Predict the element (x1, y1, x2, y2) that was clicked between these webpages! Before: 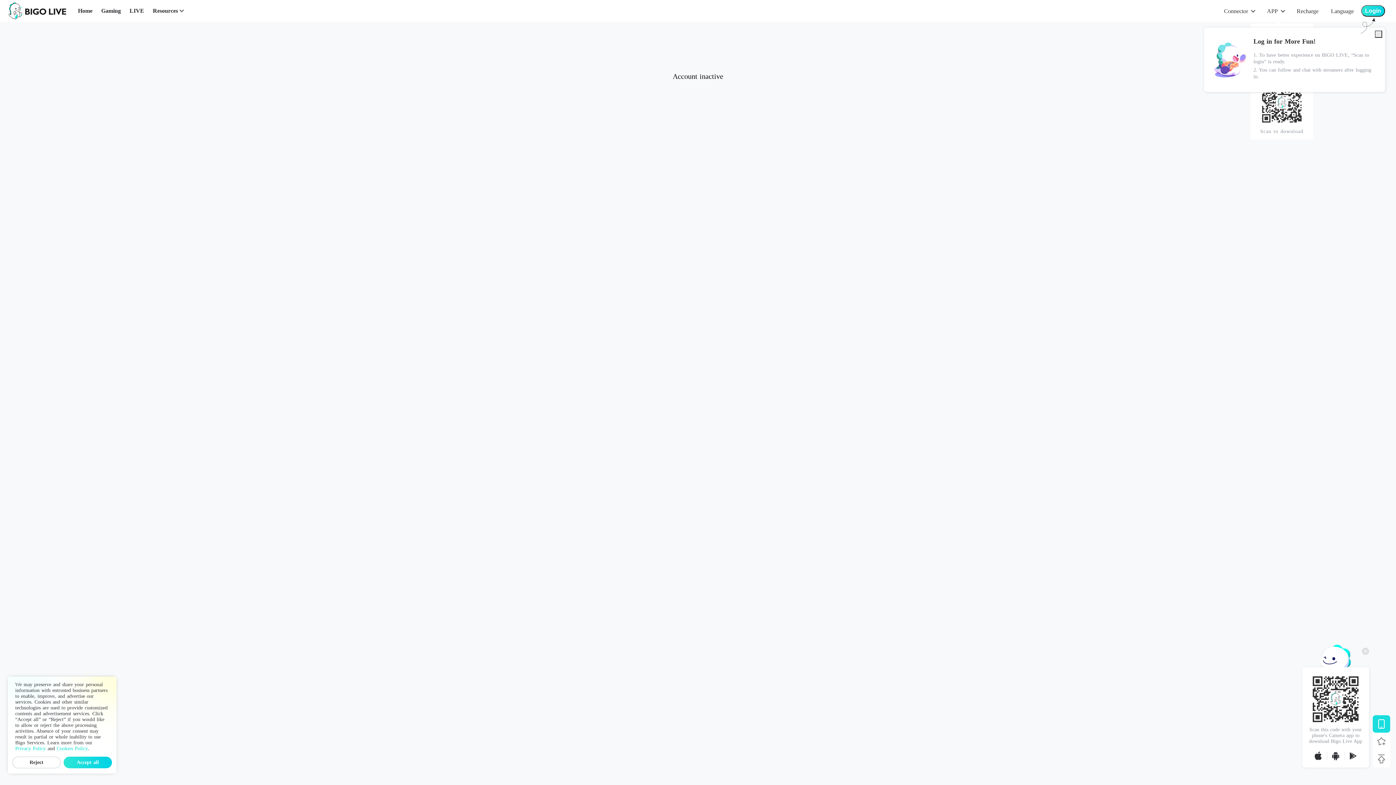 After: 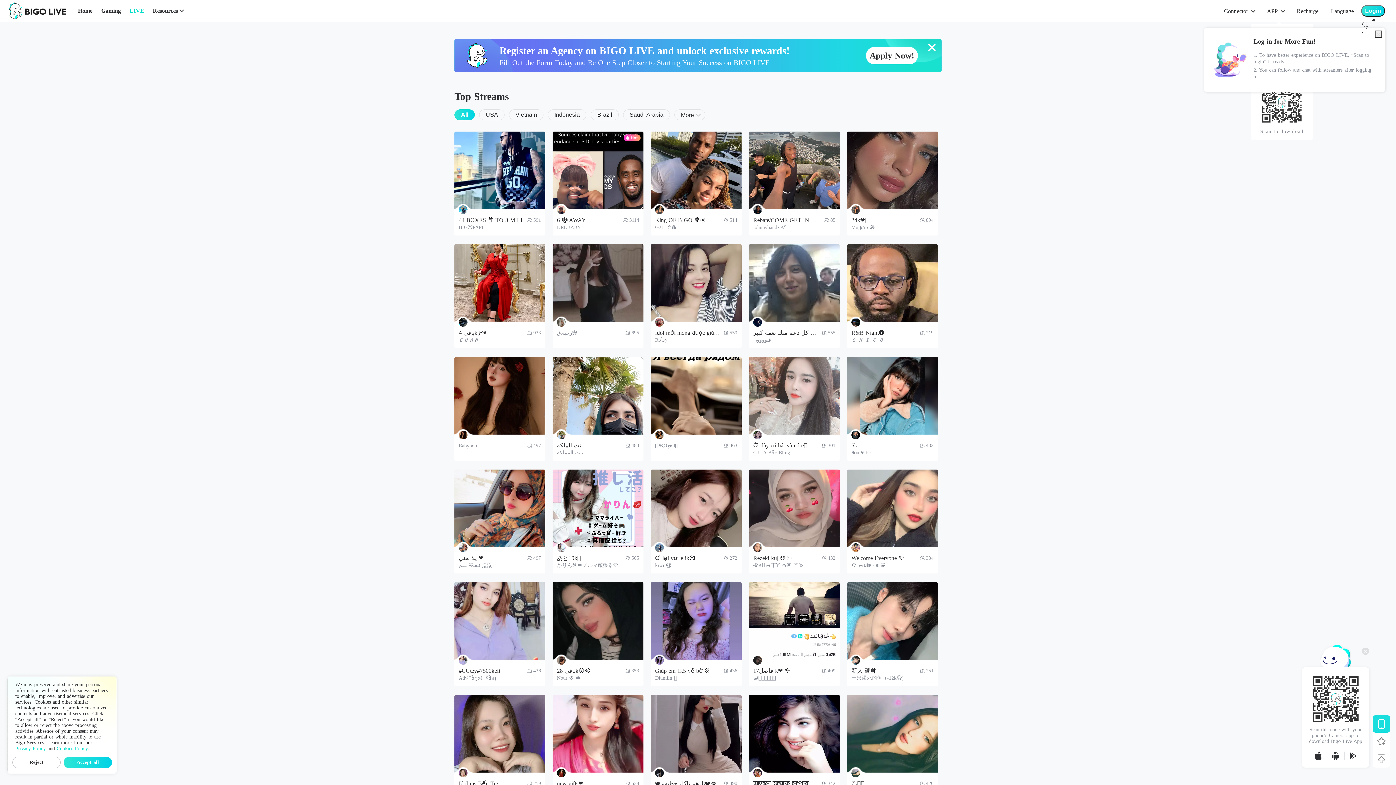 Action: label: LIVE bbox: (129, 6, 144, 15)